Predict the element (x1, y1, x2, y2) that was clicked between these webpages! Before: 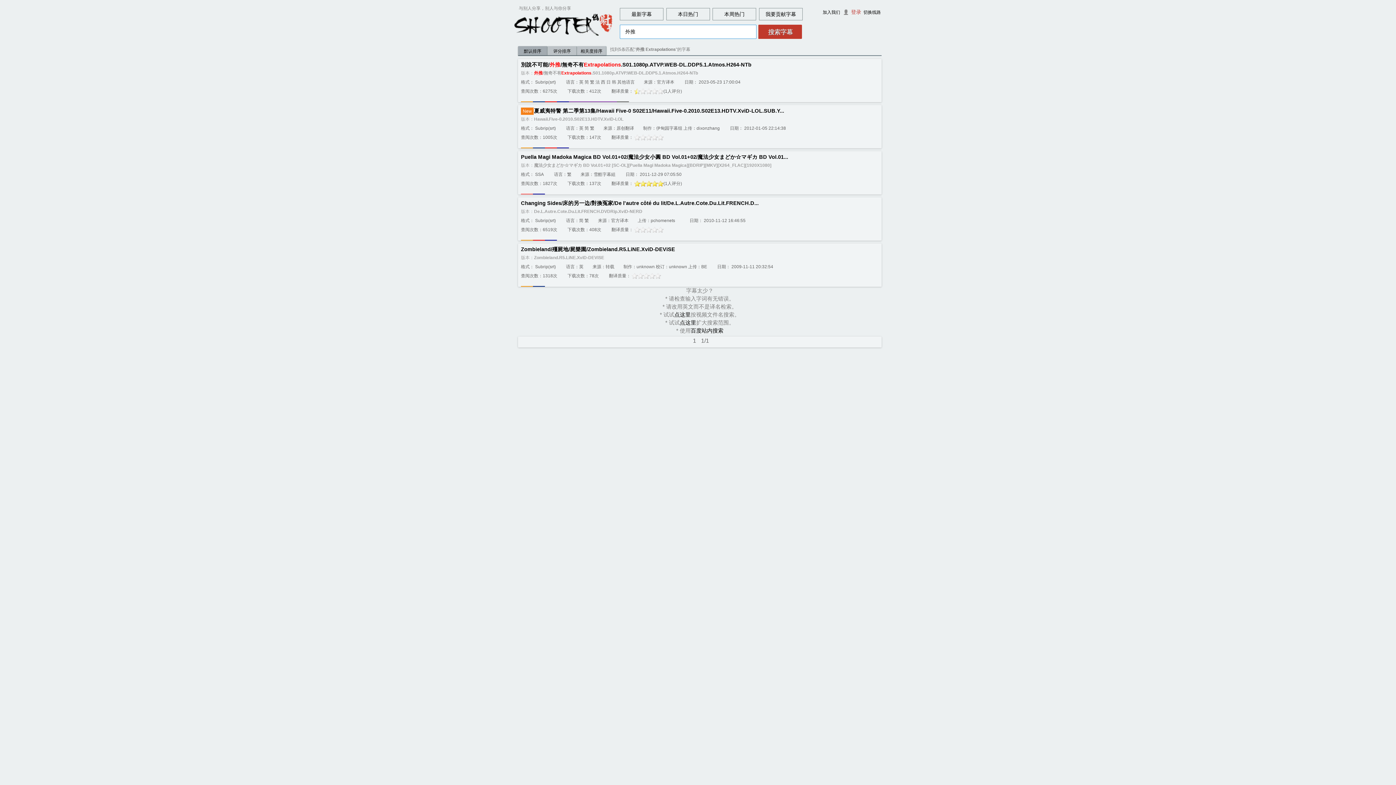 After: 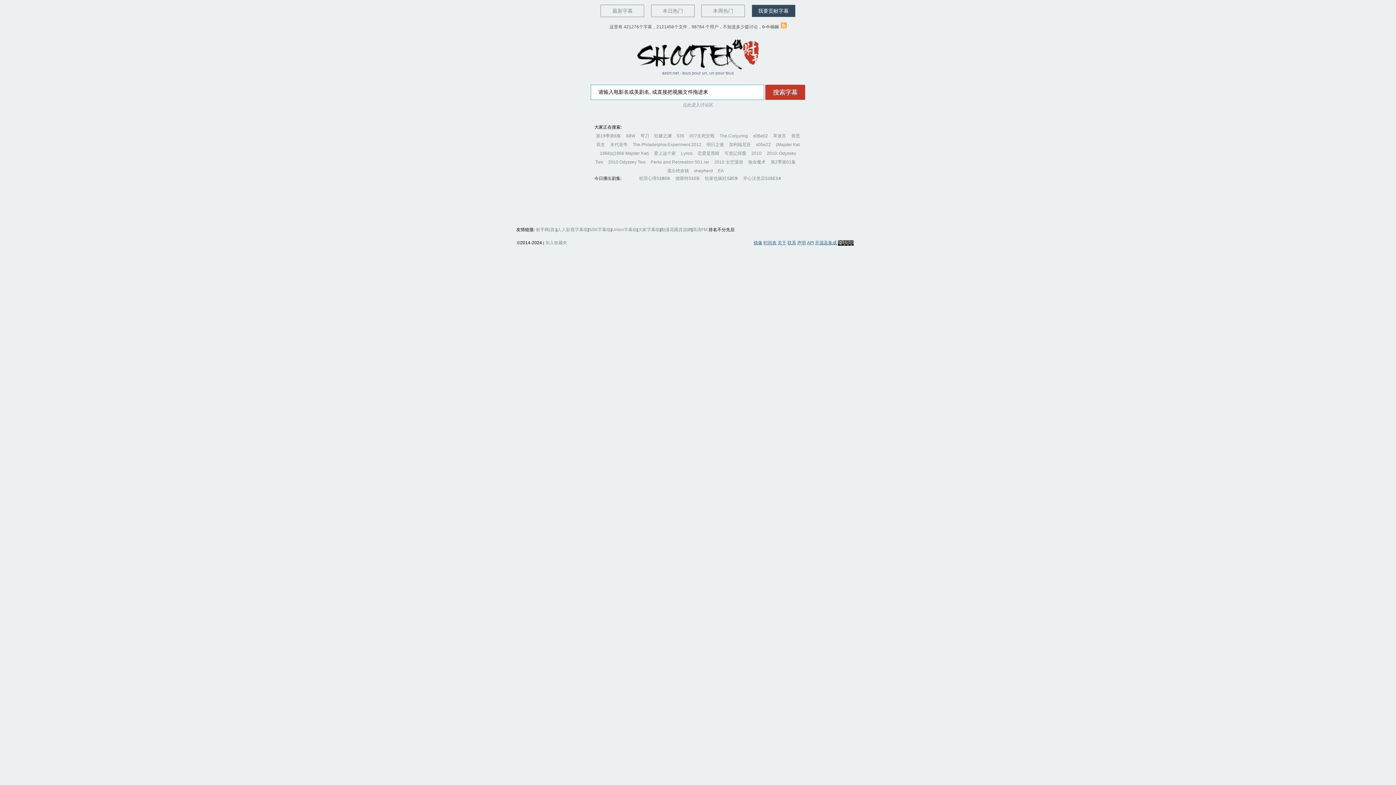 Action: bbox: (512, 12, 614, 36)